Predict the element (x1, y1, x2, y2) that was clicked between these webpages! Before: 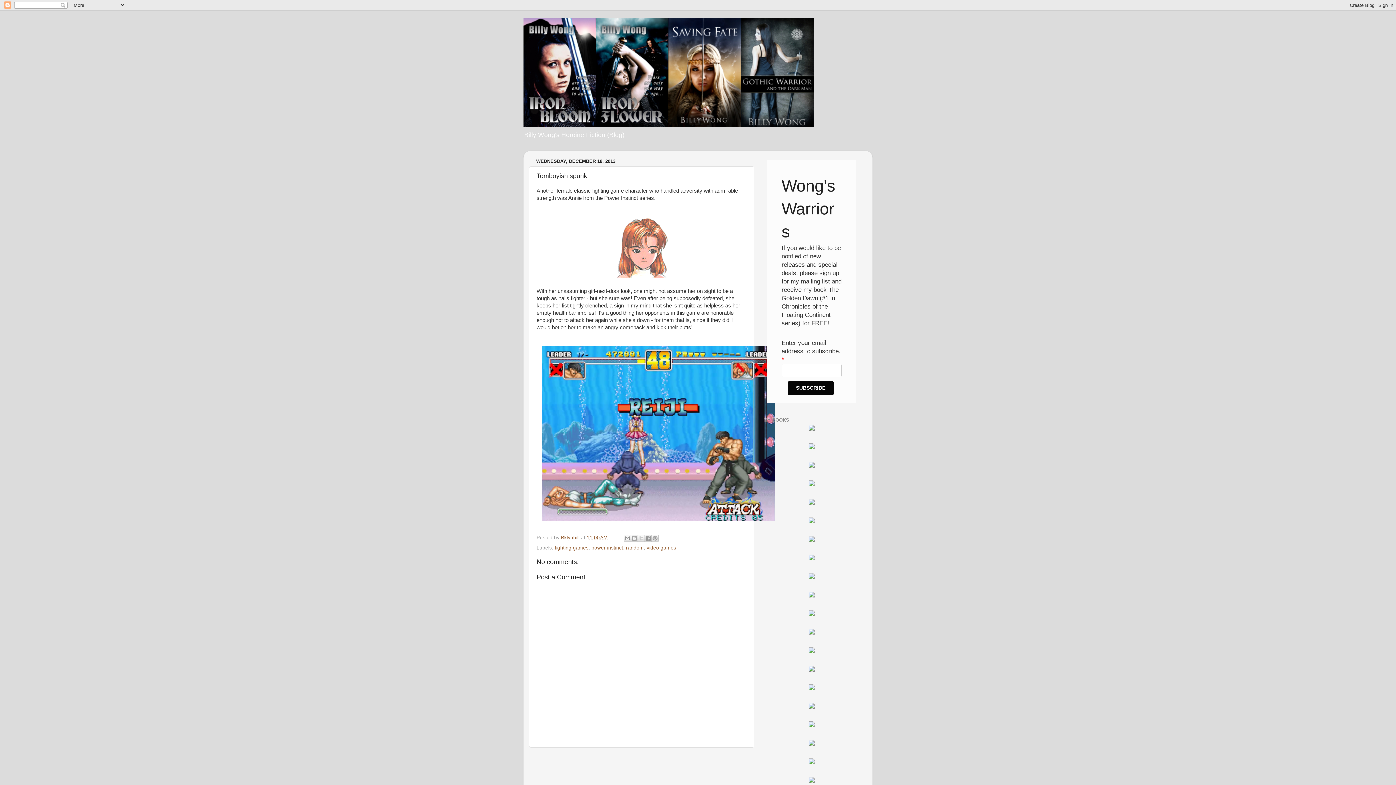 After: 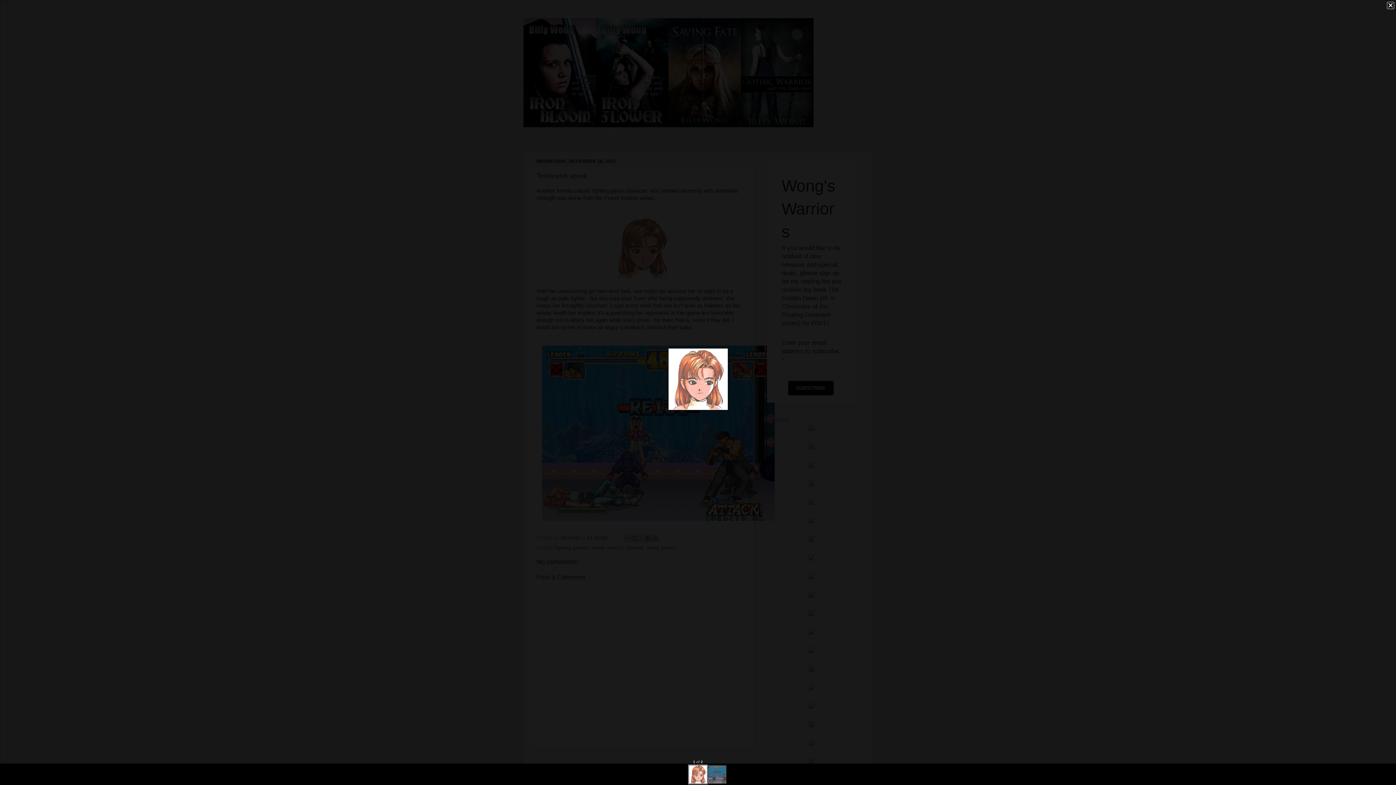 Action: bbox: (612, 273, 671, 279)